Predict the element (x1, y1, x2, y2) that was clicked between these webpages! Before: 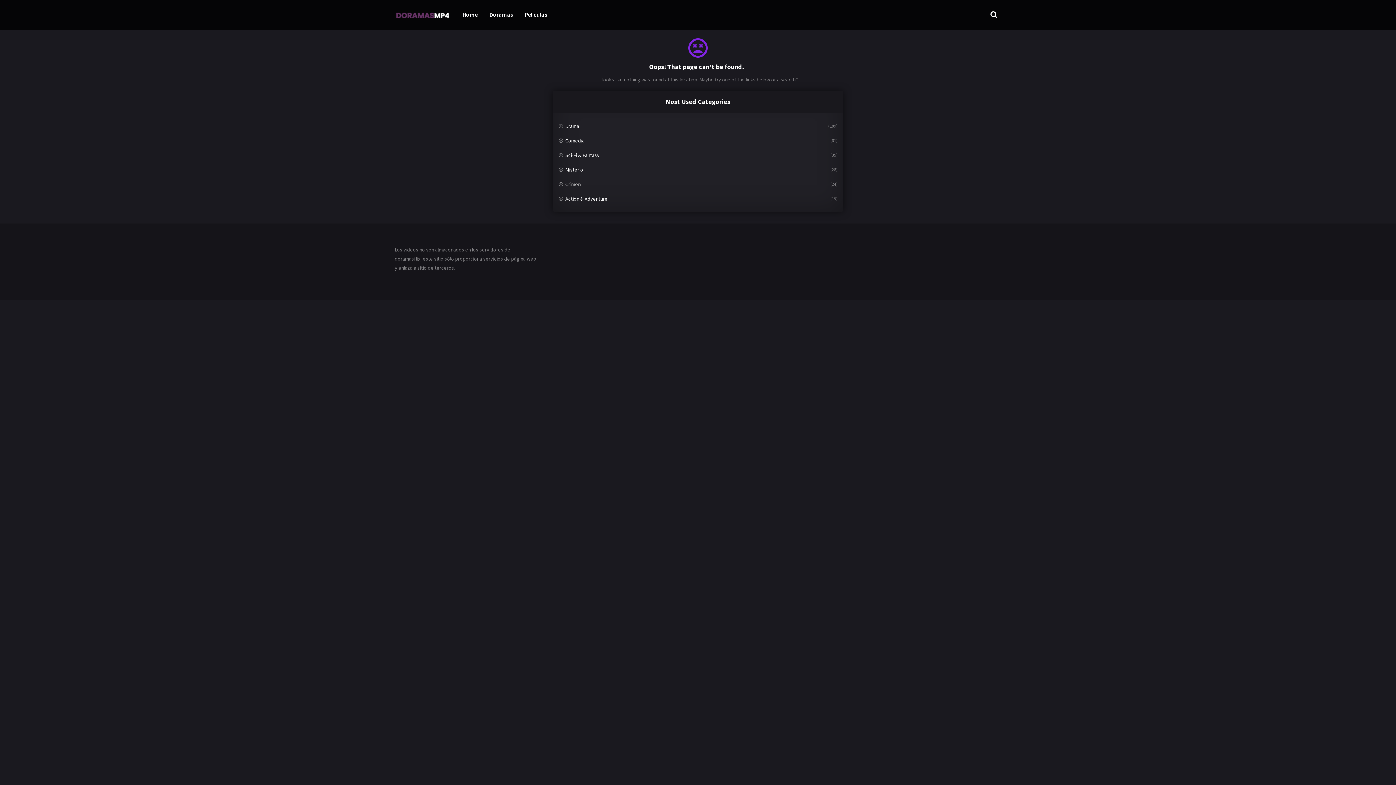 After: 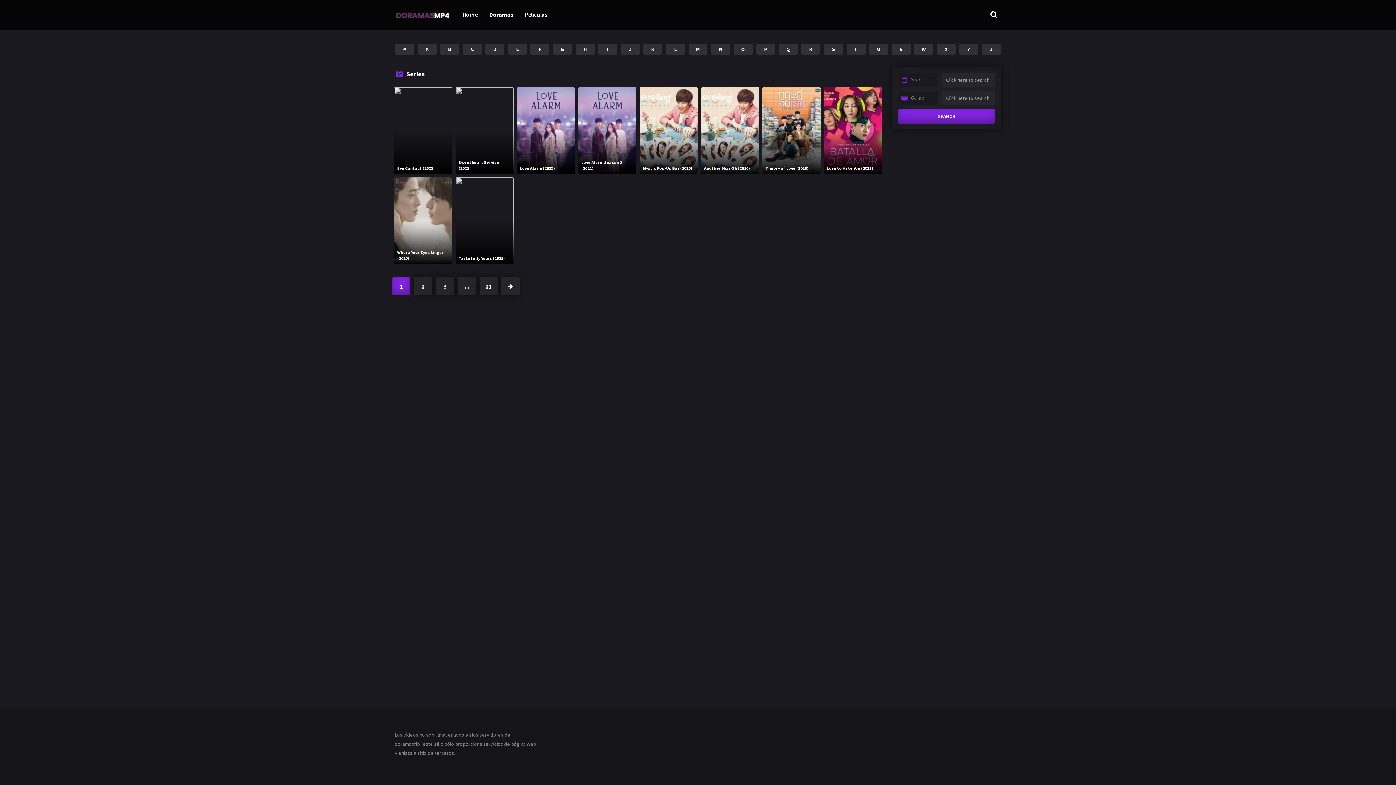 Action: bbox: (486, 7, 516, 21) label: Doramas